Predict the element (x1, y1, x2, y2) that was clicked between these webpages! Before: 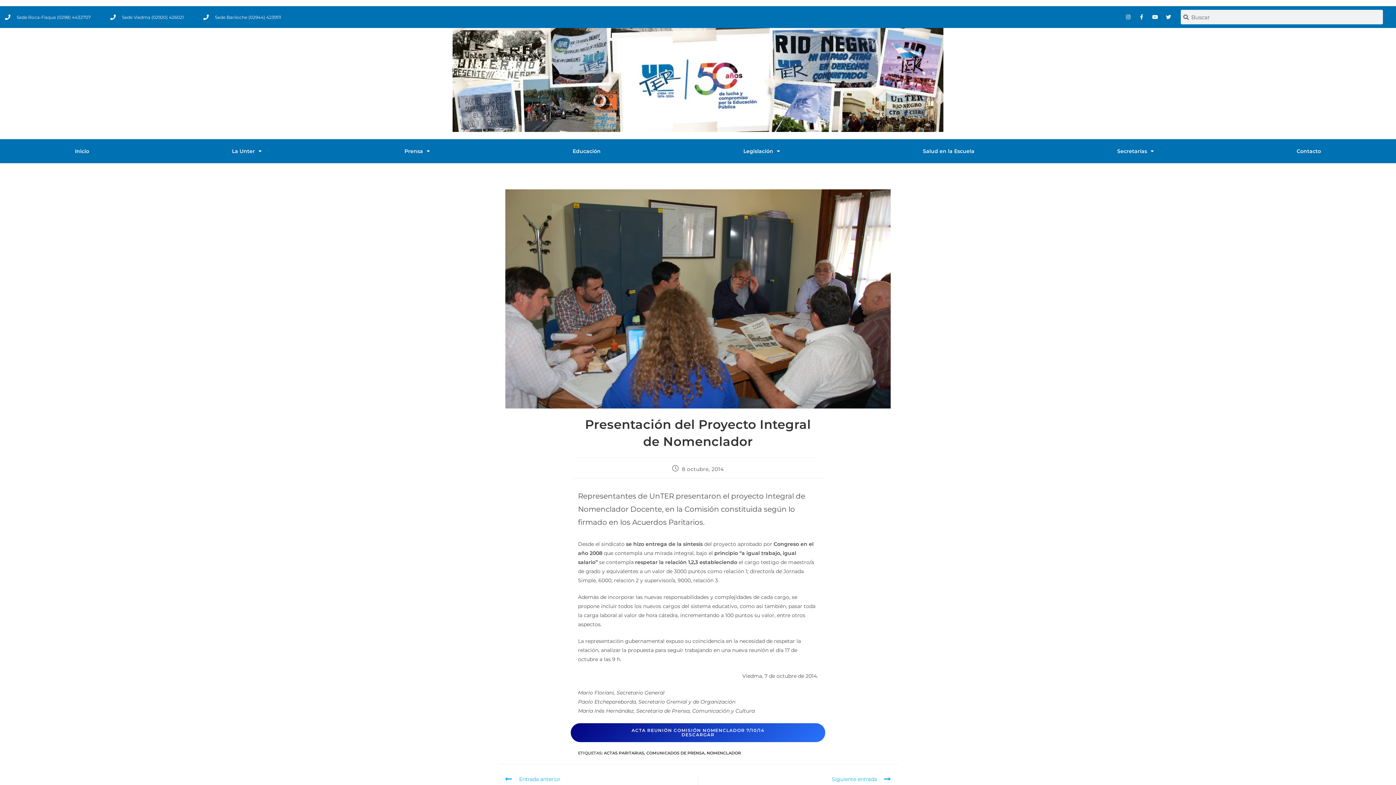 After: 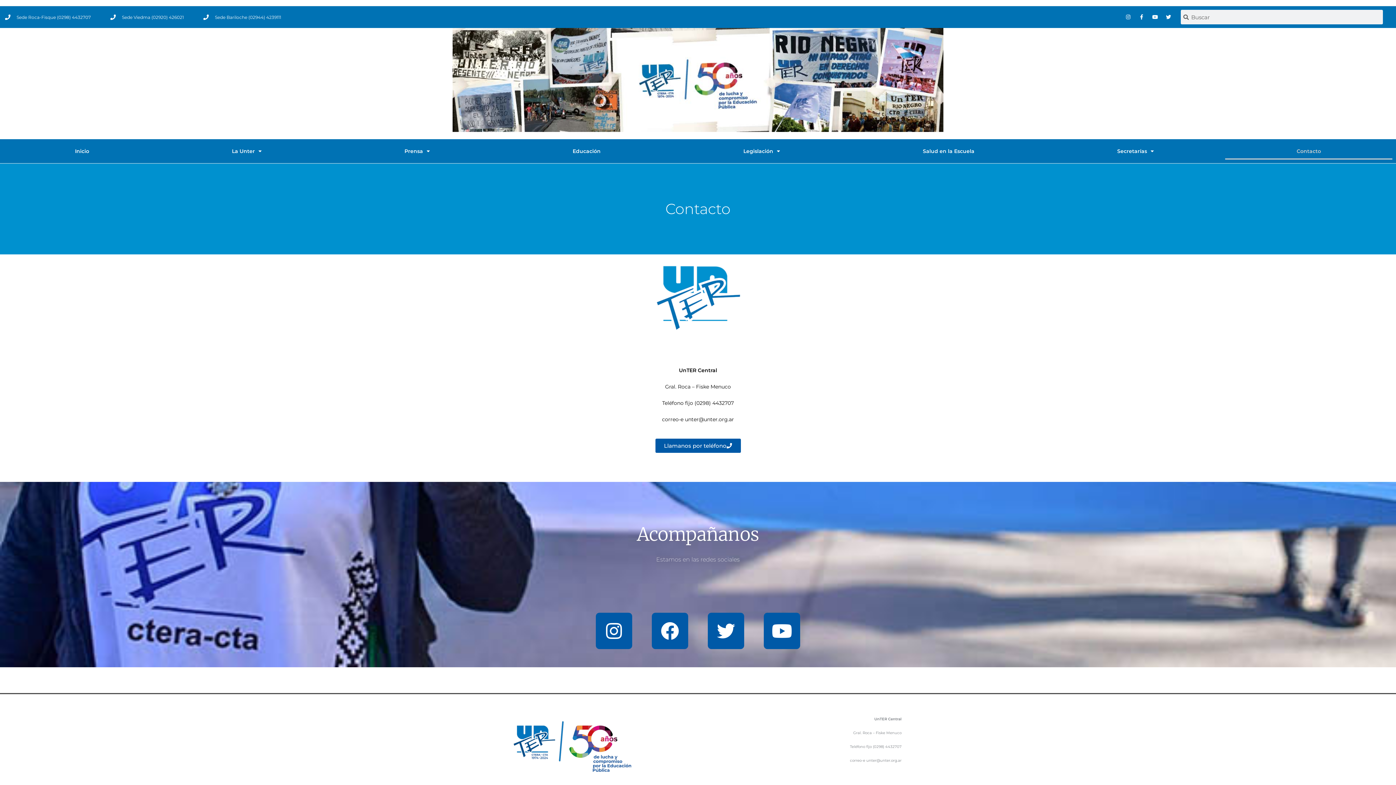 Action: bbox: (1225, 142, 1392, 159) label: Contacto